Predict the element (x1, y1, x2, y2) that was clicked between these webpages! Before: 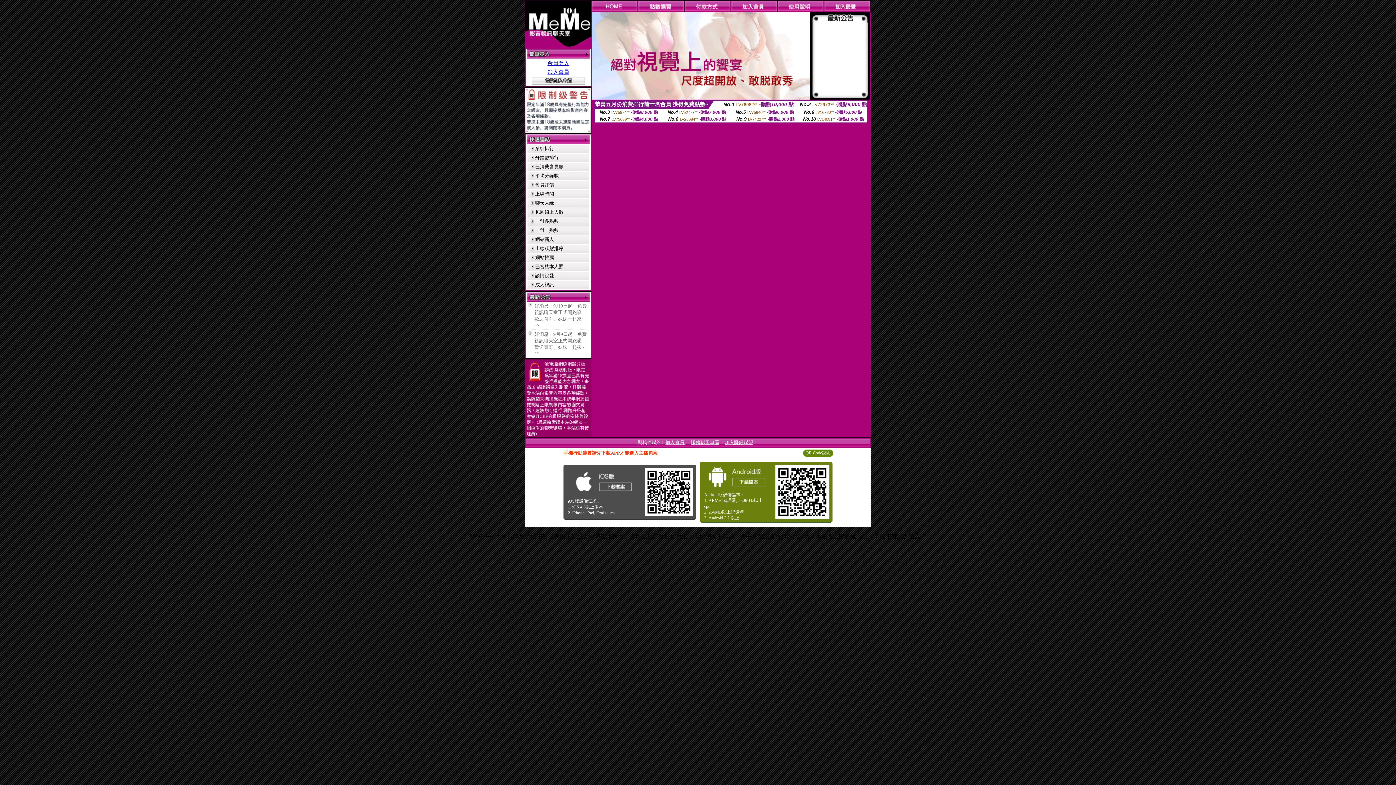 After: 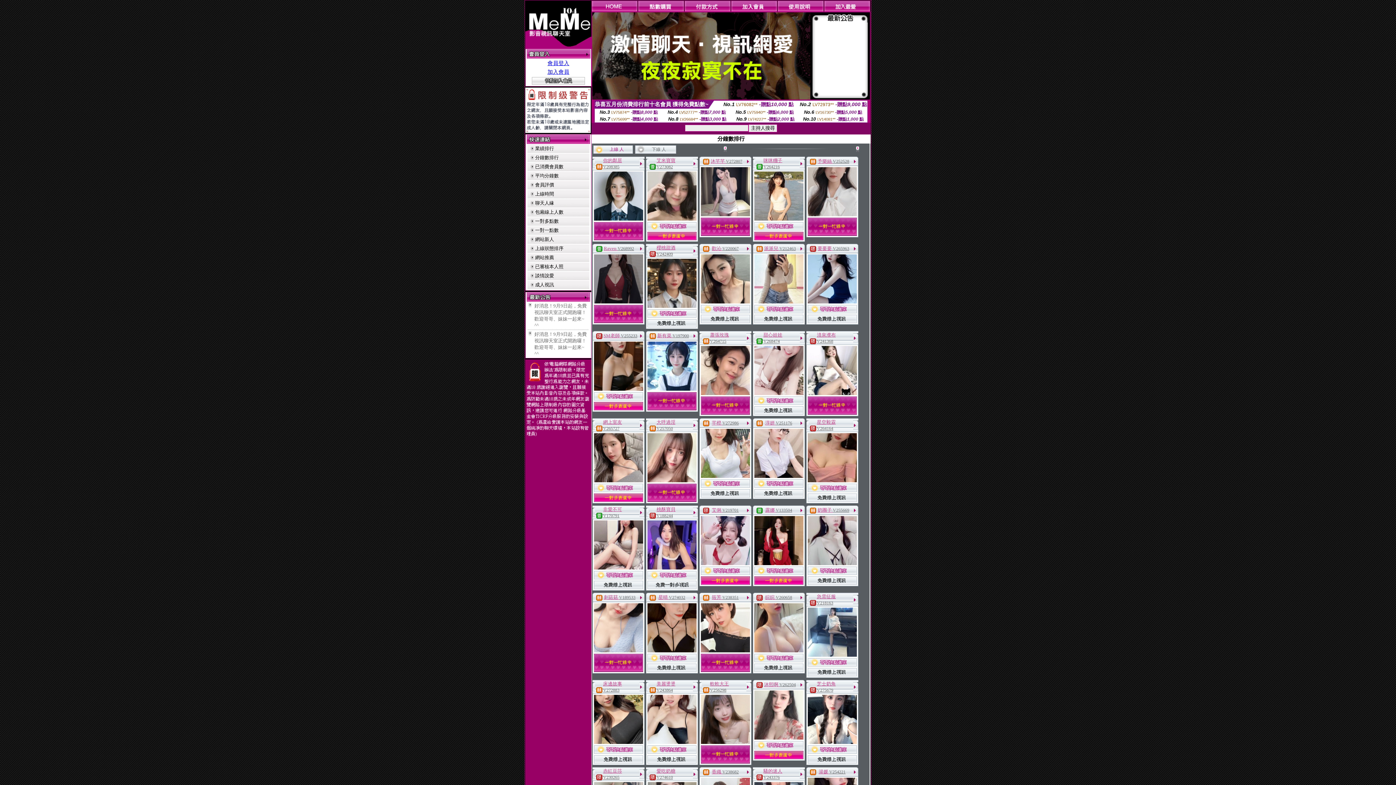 Action: label: 分鐘數排行 bbox: (535, 154, 558, 160)